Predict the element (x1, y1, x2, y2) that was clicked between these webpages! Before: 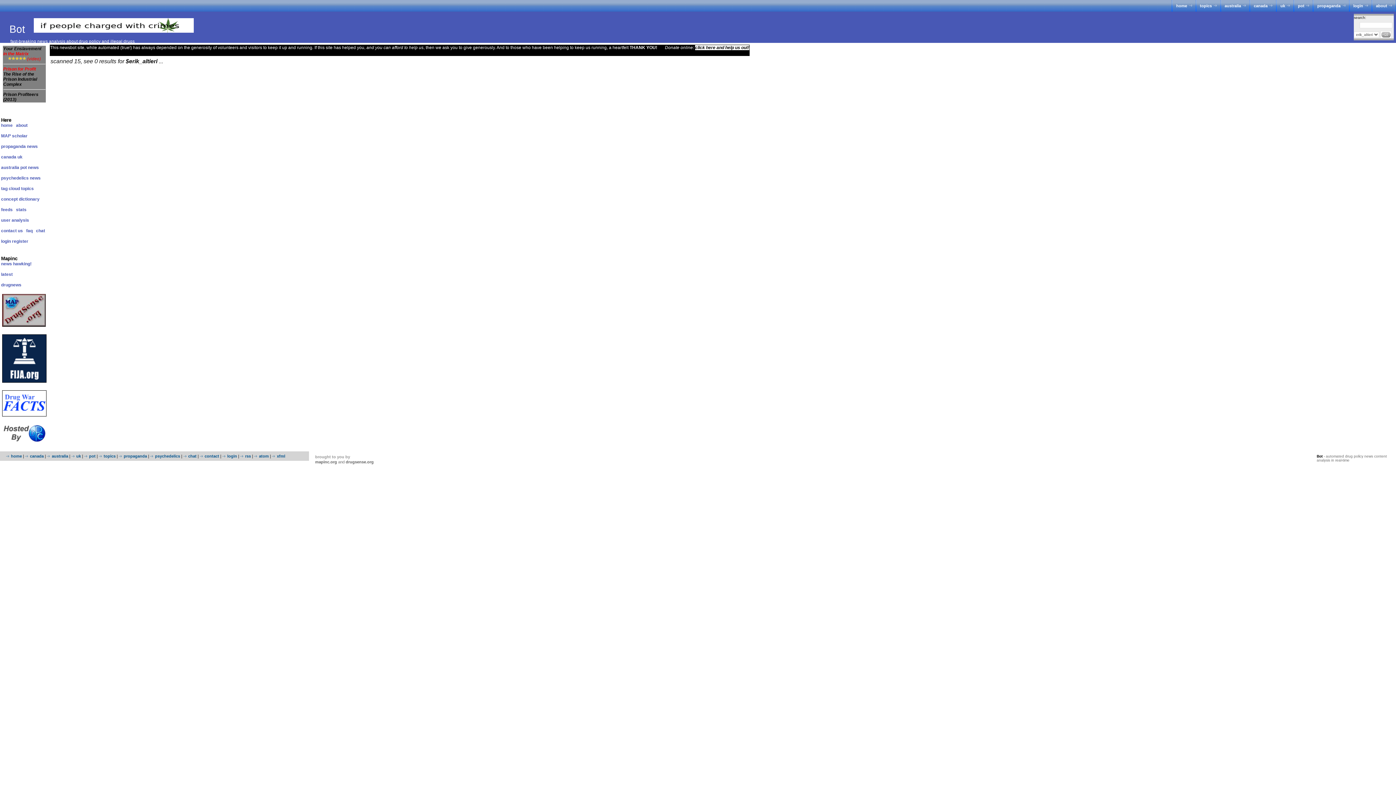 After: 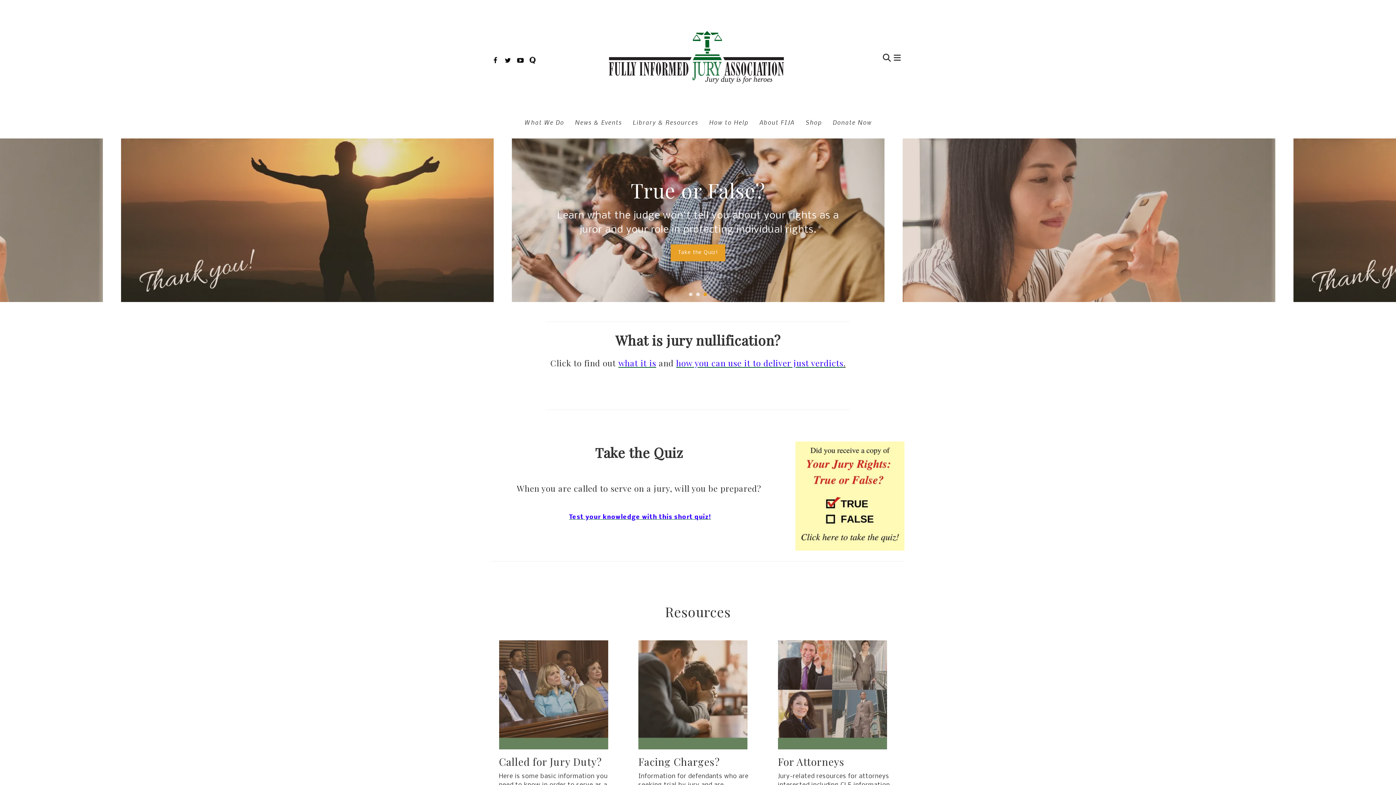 Action: bbox: (2, 377, 46, 384)